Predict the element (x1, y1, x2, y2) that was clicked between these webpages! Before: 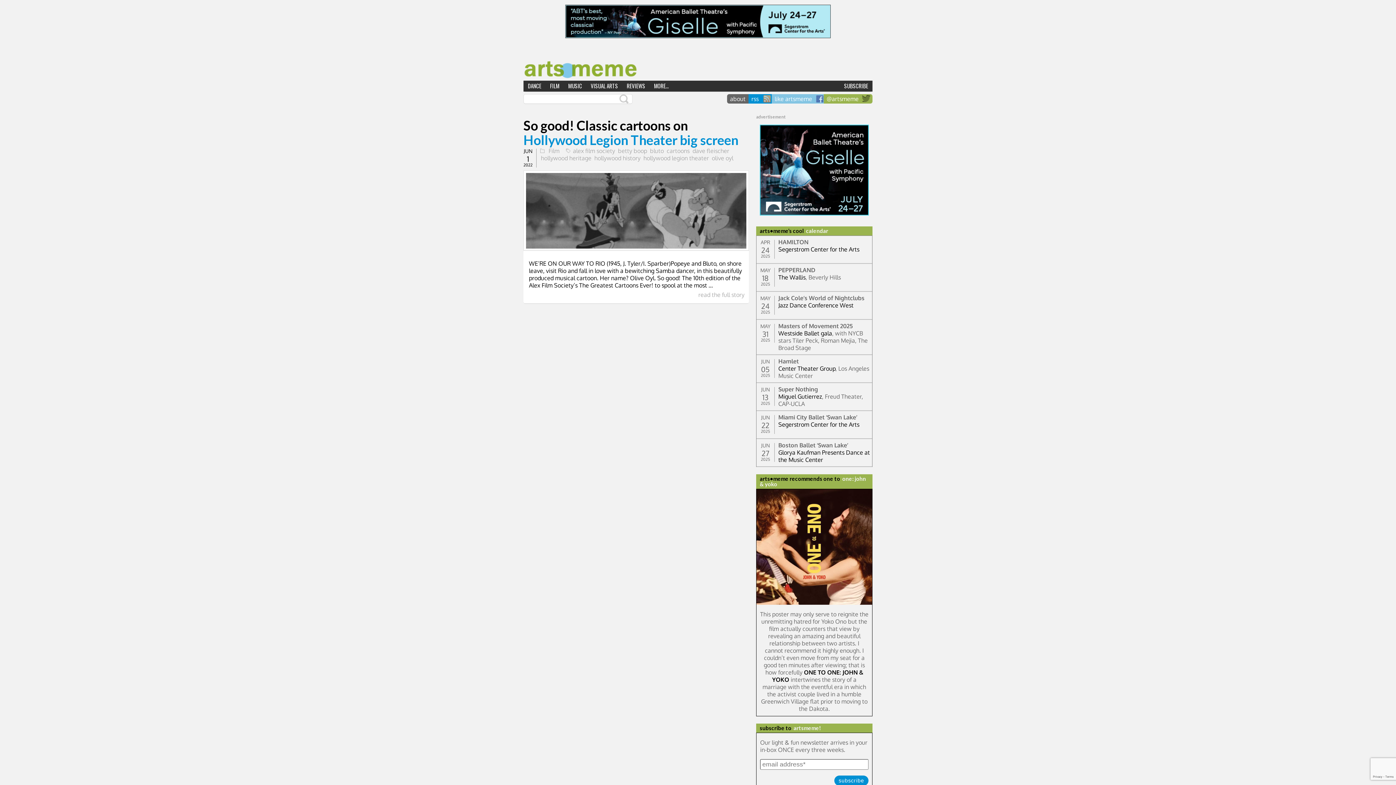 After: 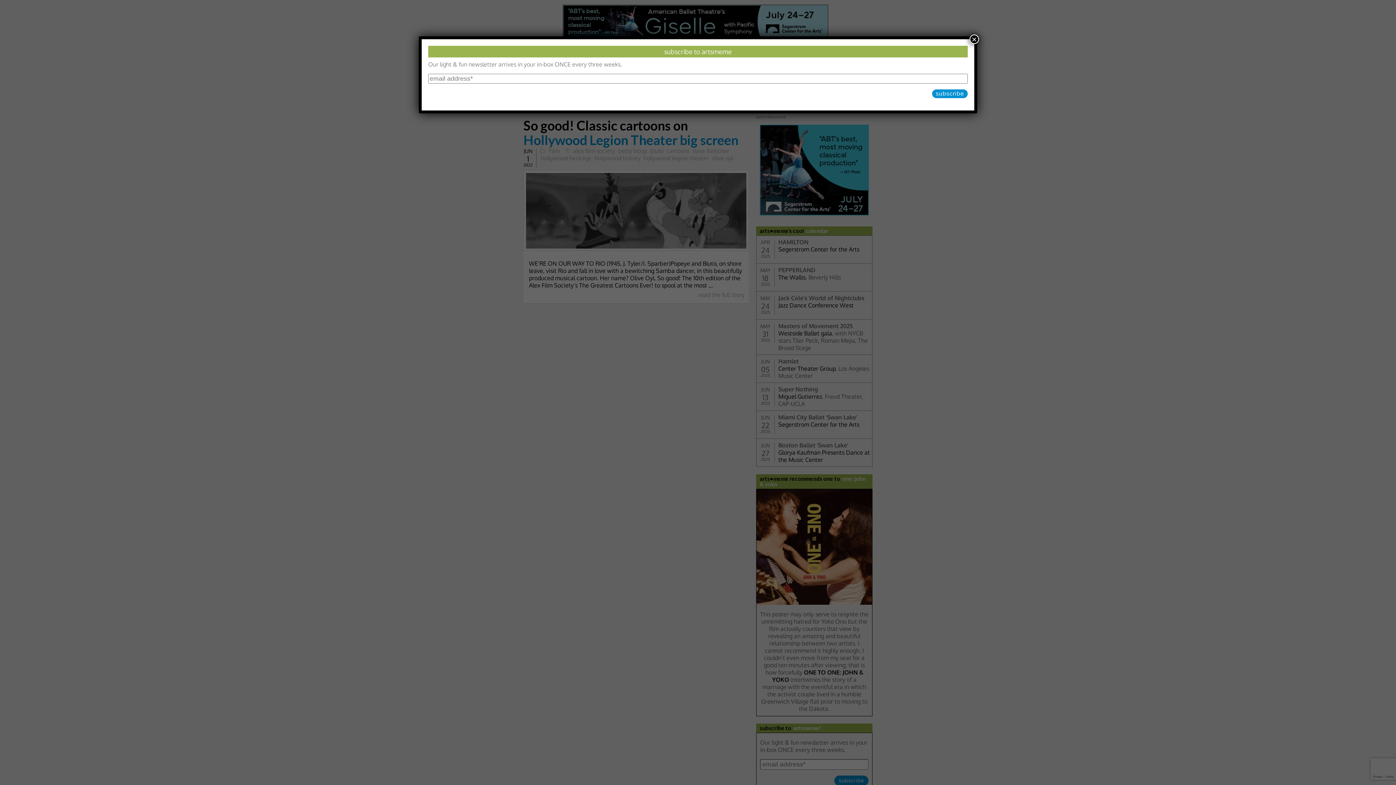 Action: label: like artsmeme bbox: (772, 94, 815, 103)